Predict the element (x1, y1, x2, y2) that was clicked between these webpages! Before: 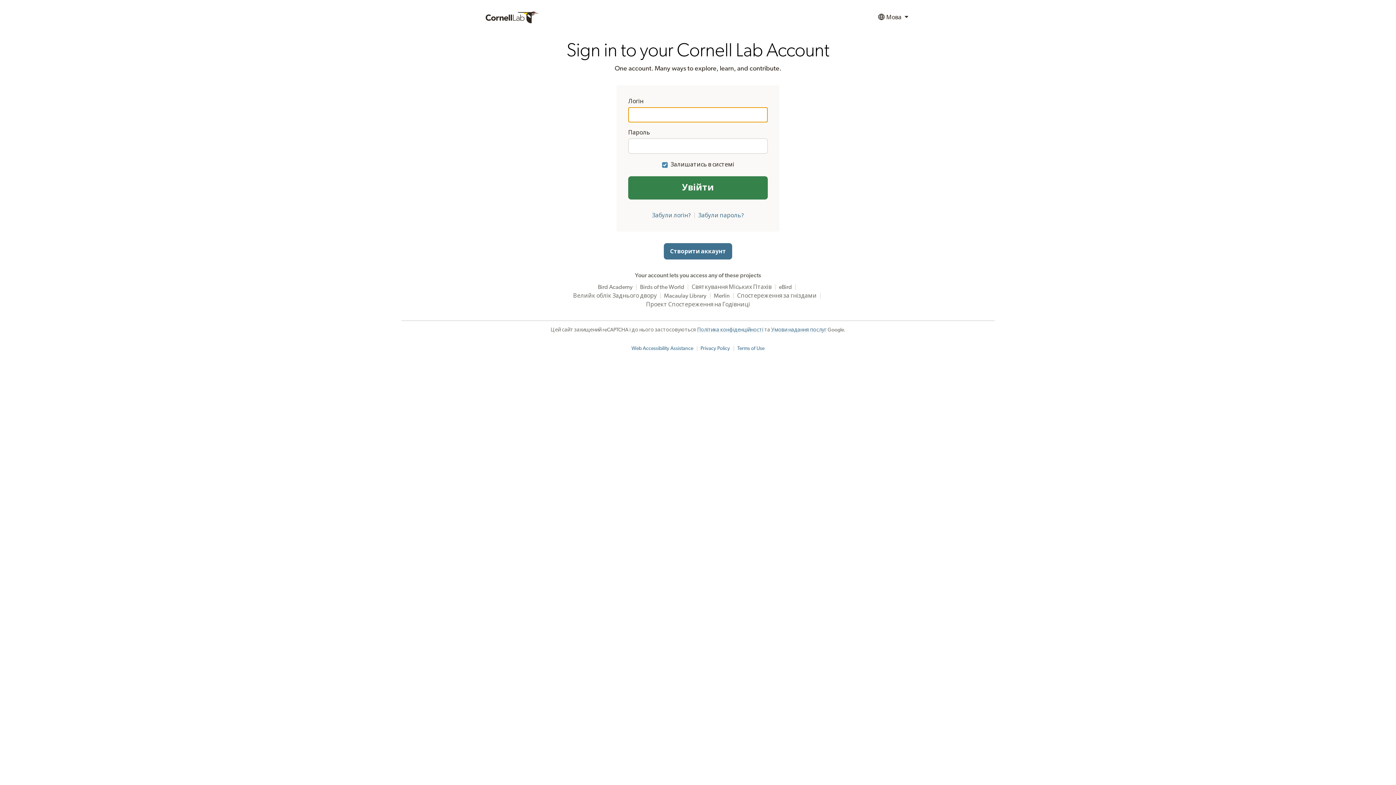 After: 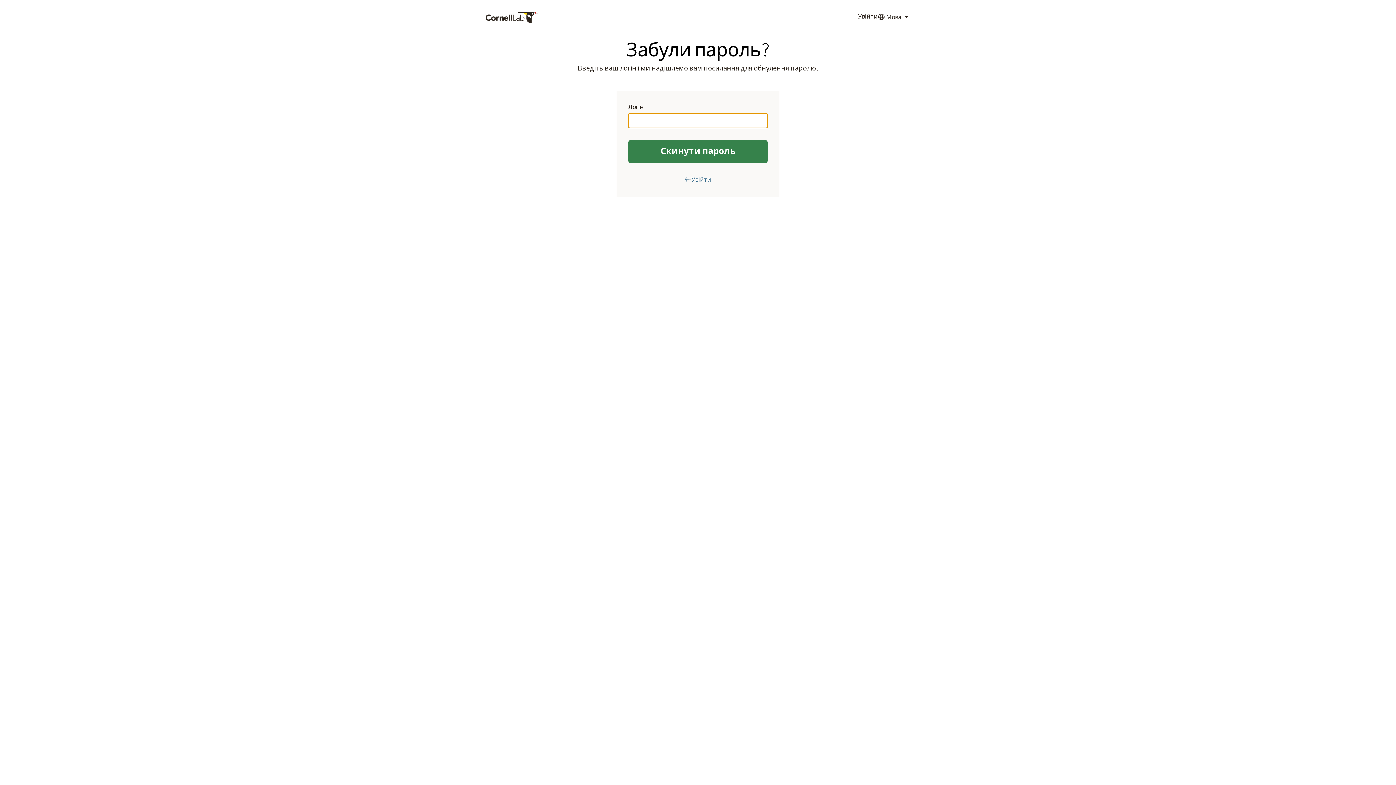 Action: bbox: (698, 212, 744, 218) label: Забули пароль?